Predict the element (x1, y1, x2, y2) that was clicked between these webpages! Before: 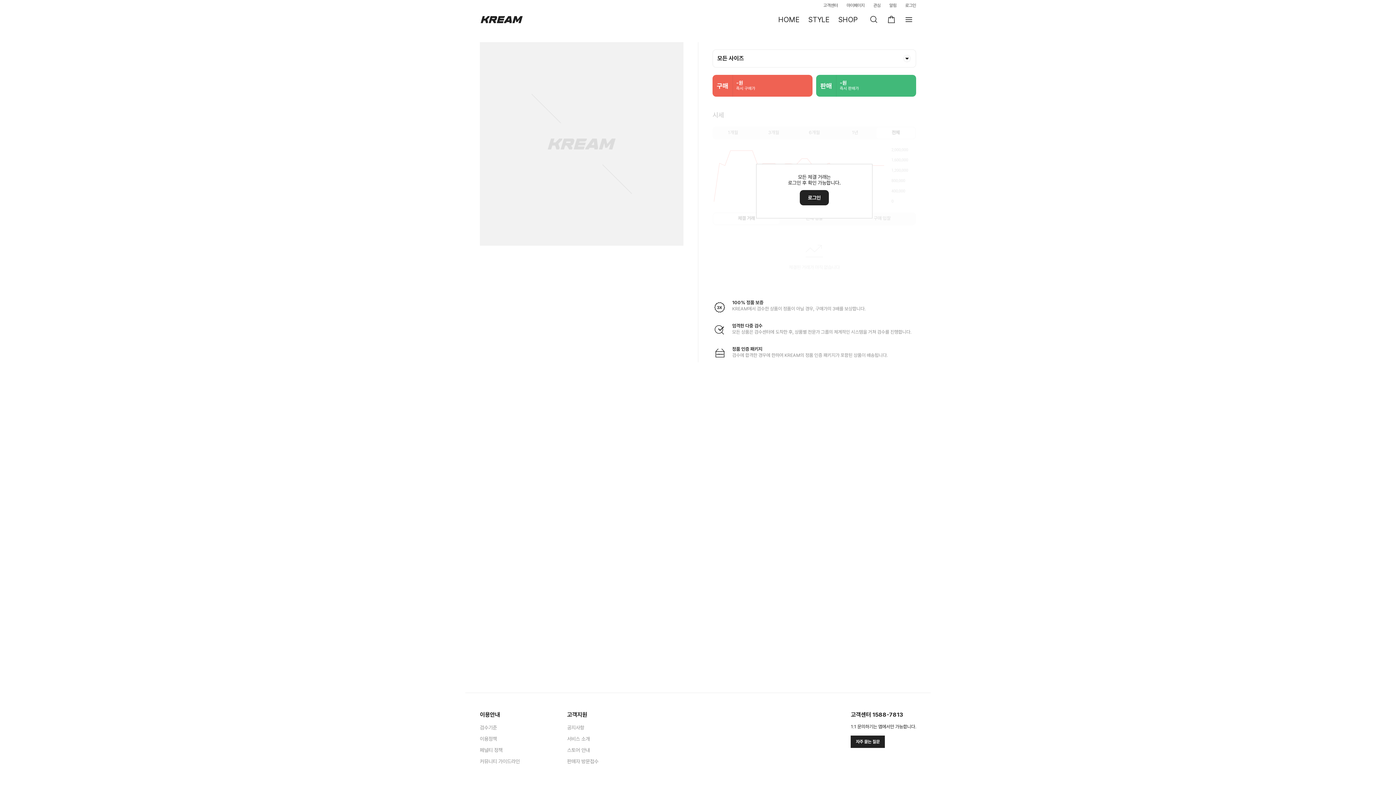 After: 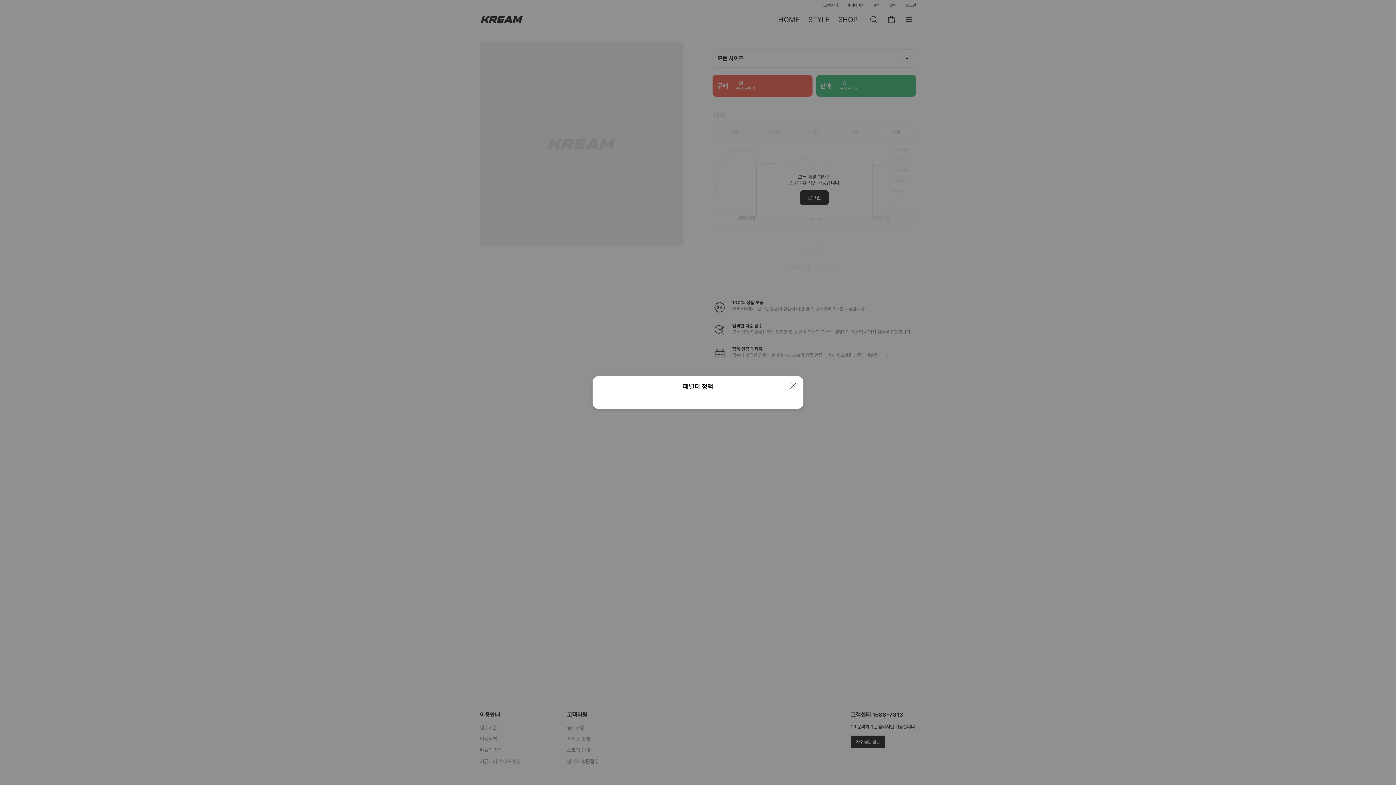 Action: label: 페널티 정책 bbox: (480, 747, 502, 753)